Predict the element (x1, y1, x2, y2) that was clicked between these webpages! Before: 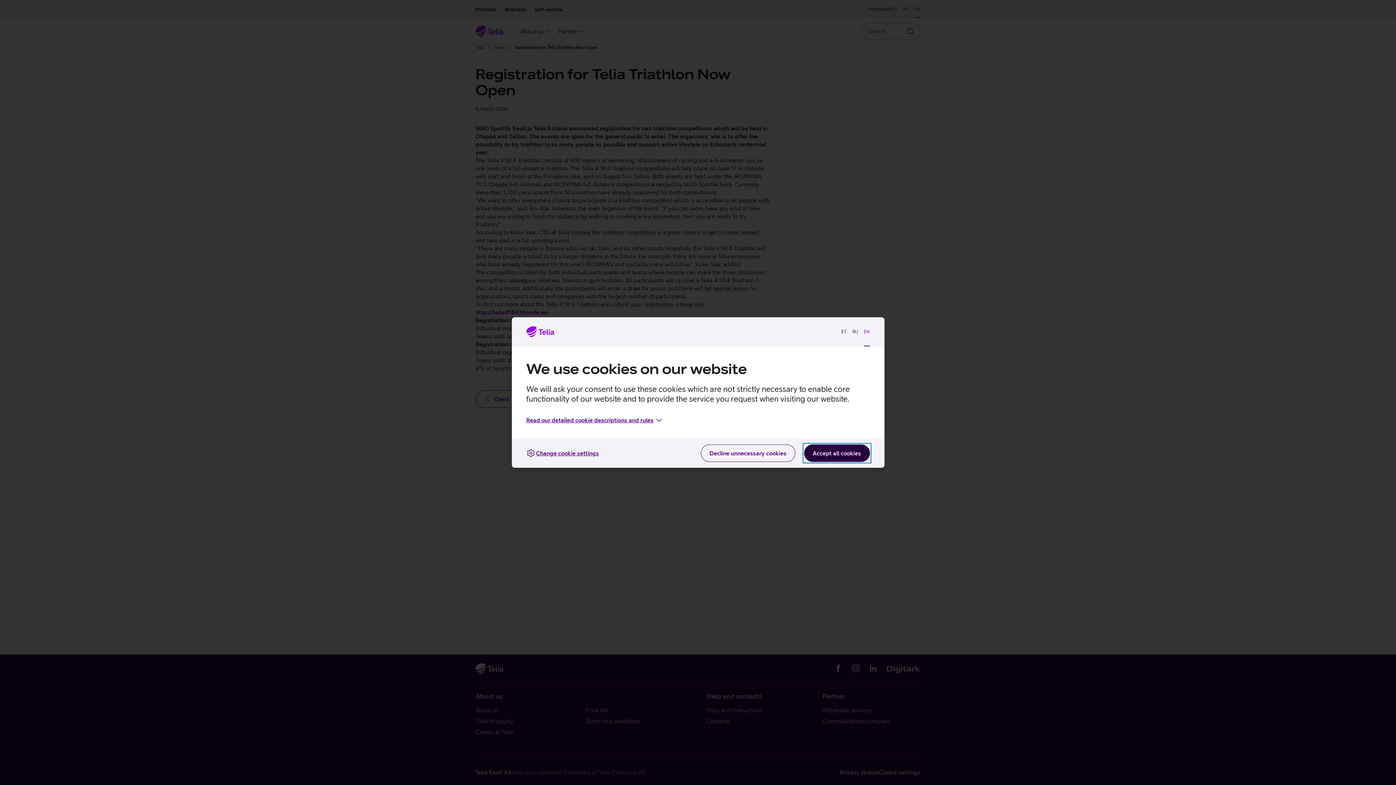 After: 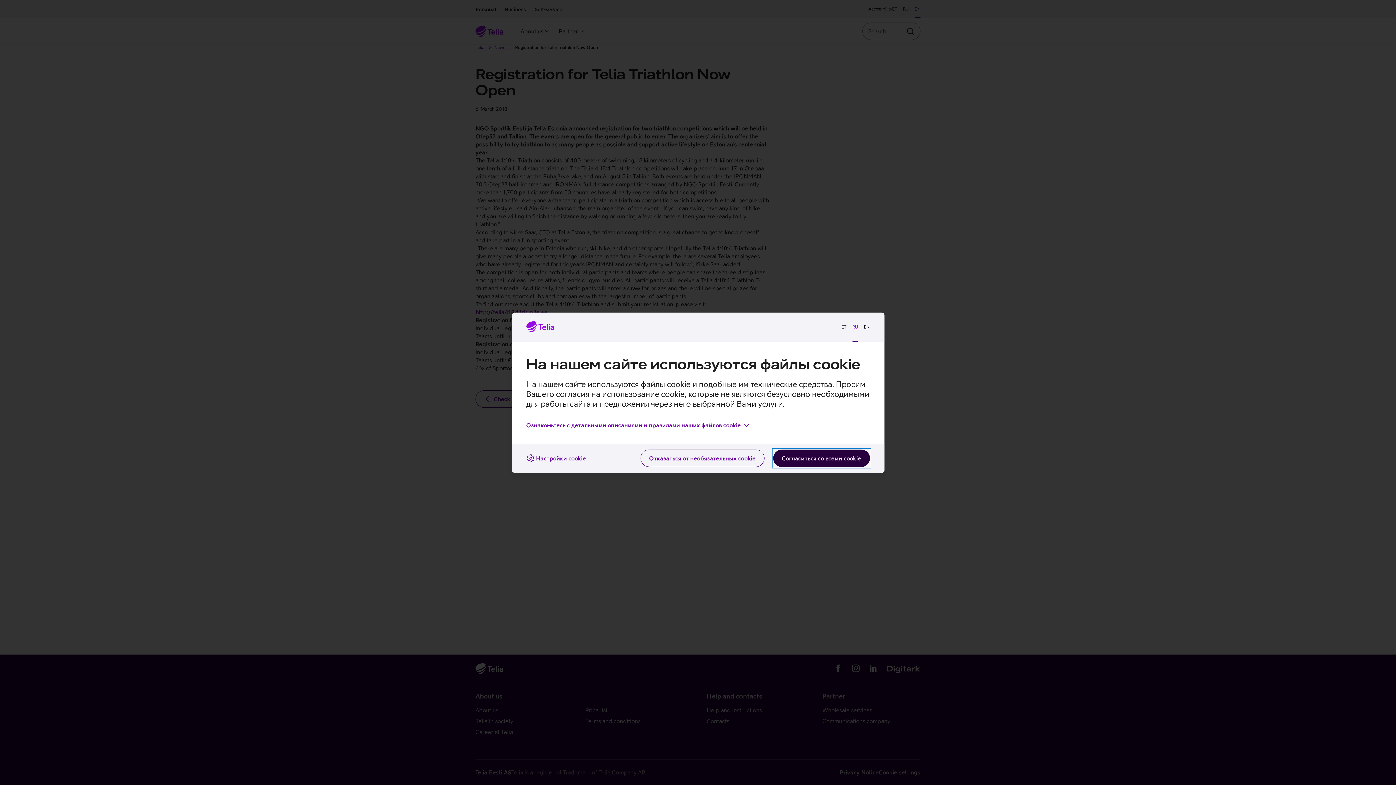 Action: label: RU bbox: (849, 323, 861, 340)